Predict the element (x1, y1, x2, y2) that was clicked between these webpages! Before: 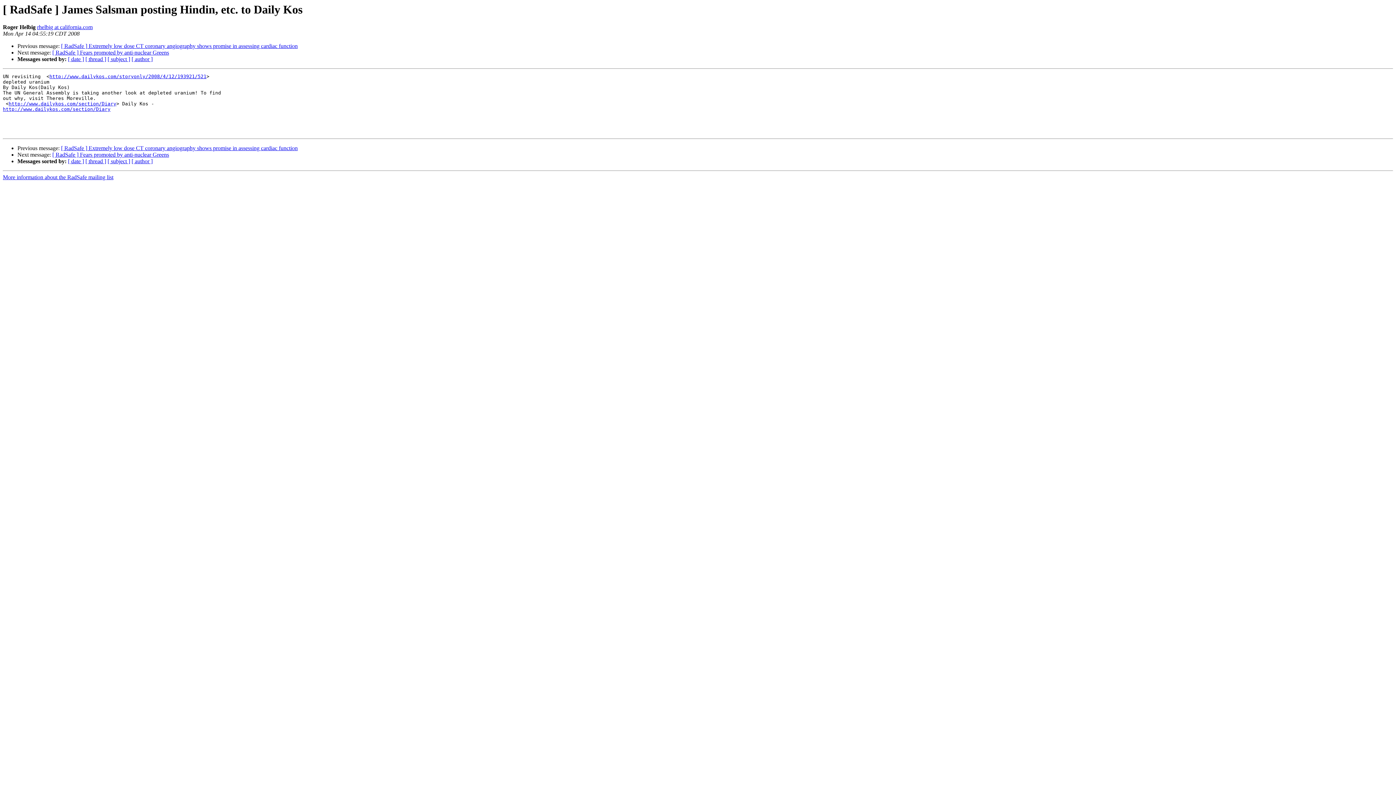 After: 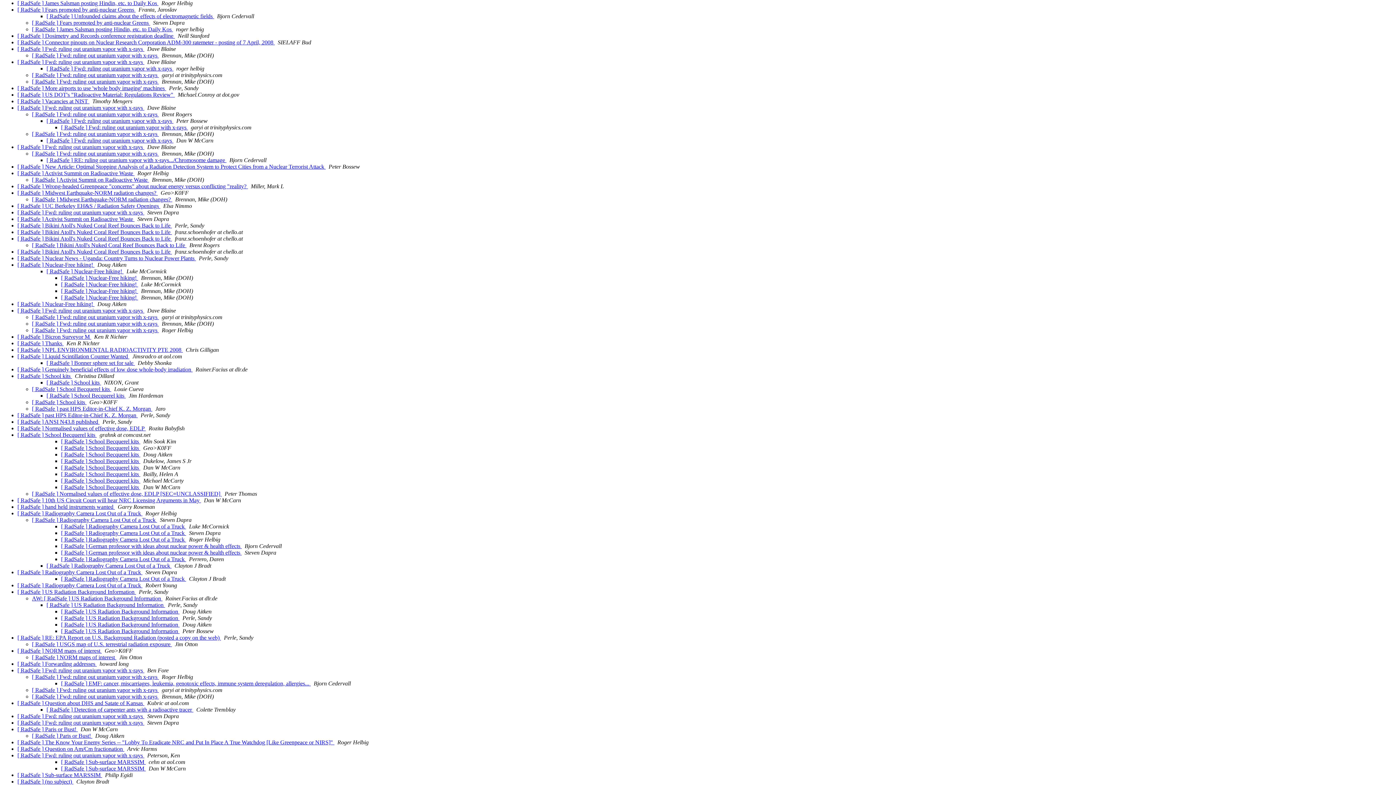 Action: bbox: (85, 158, 106, 164) label: [ thread ]